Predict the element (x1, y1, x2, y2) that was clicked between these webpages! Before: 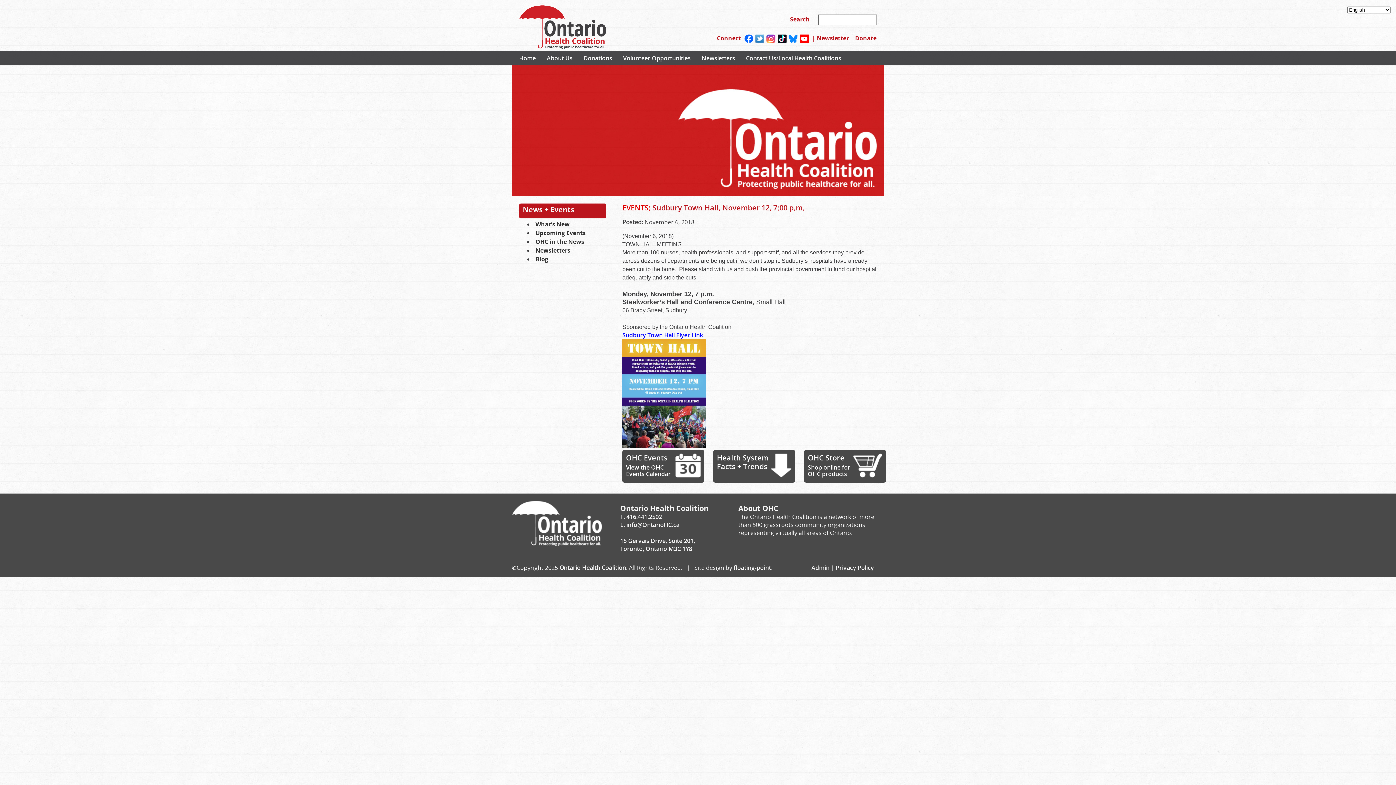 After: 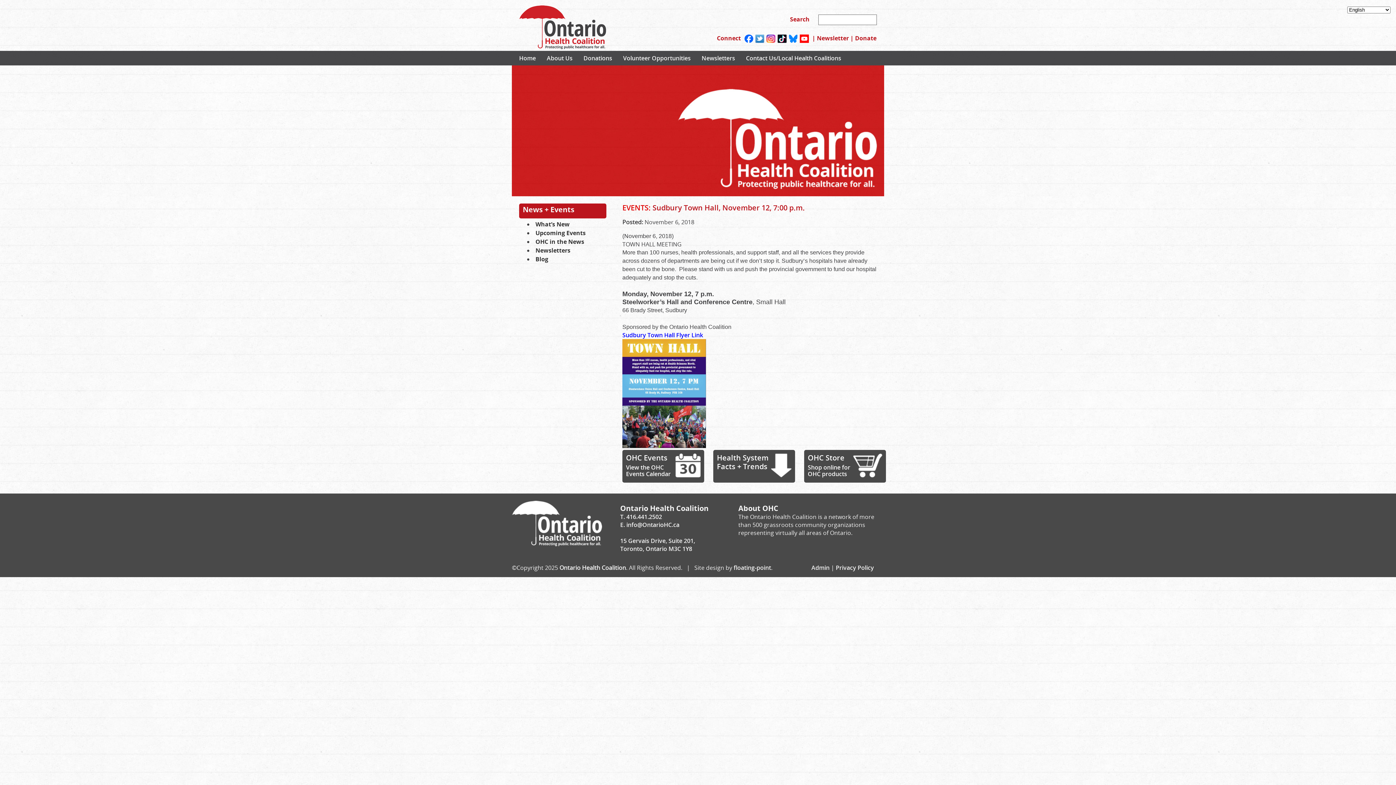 Action: bbox: (798, 36, 810, 44)